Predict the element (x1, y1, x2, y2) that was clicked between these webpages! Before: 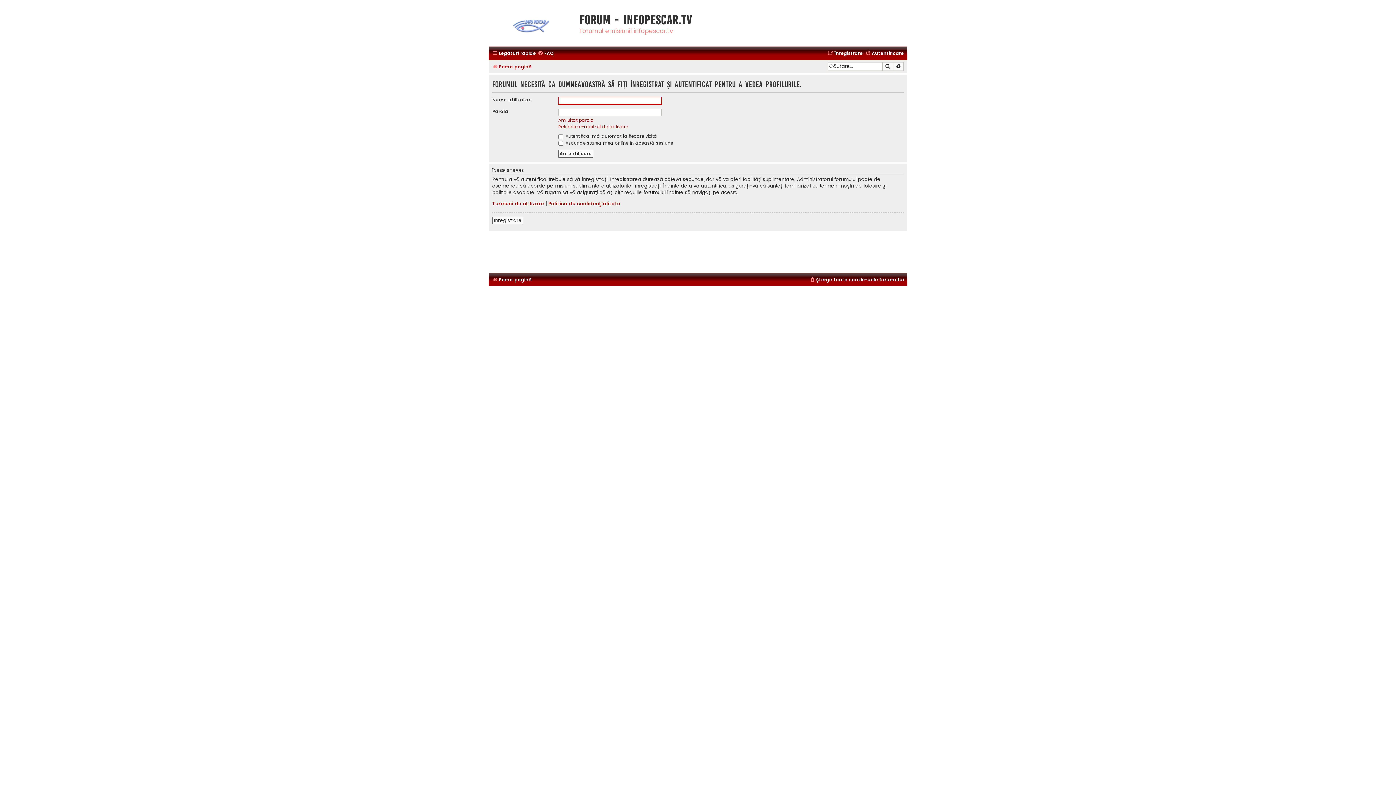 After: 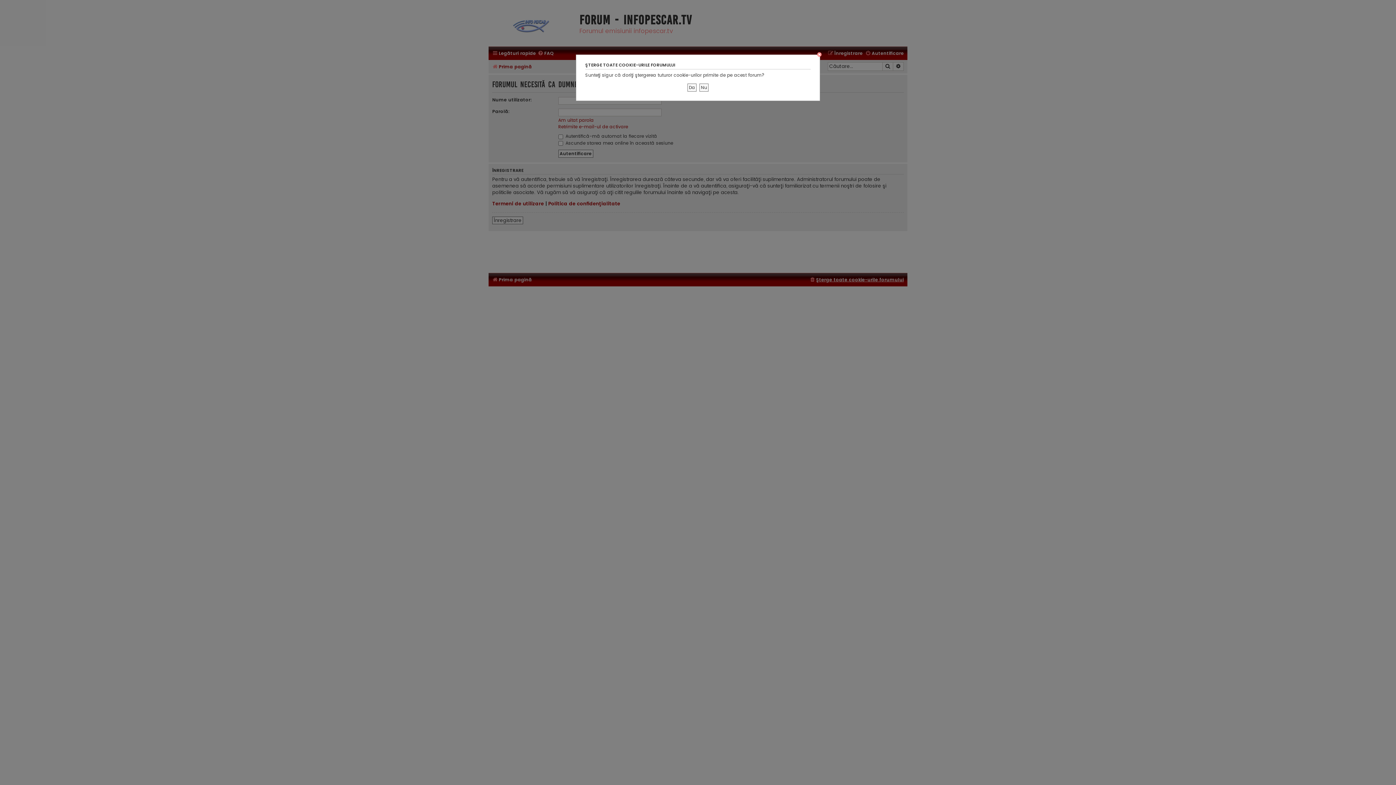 Action: label: Şterge toate cookie-urile forumului bbox: (809, 275, 904, 284)